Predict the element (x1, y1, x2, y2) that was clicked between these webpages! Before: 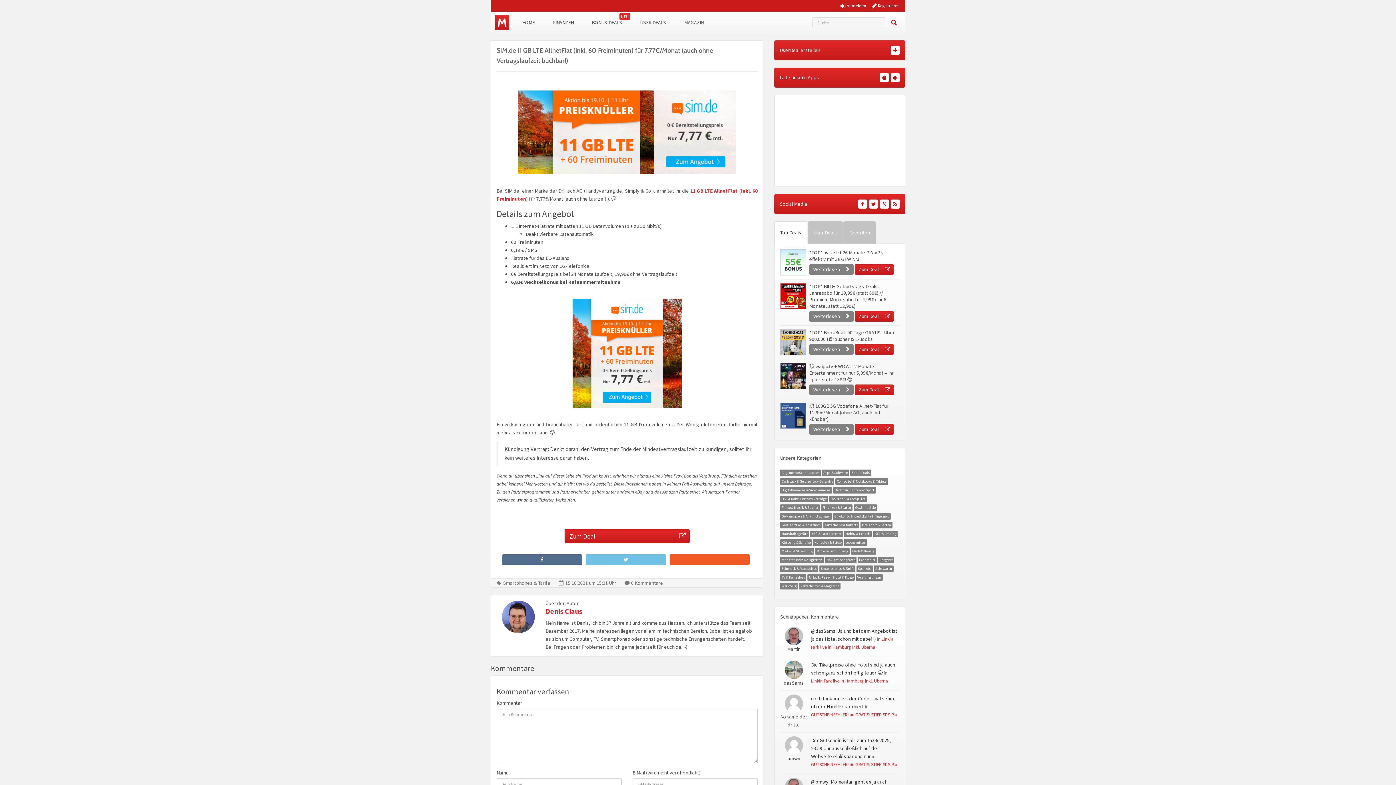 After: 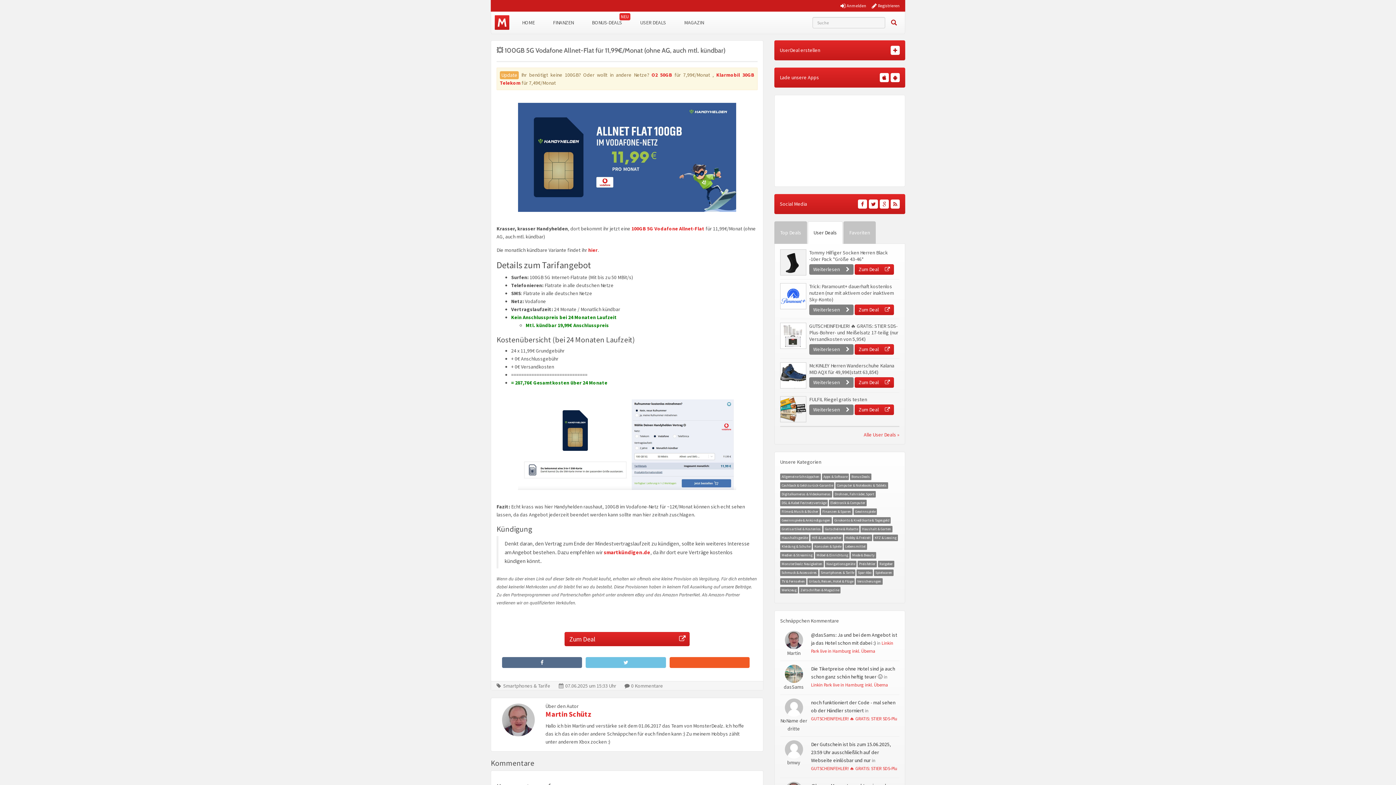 Action: bbox: (780, 402, 805, 429)